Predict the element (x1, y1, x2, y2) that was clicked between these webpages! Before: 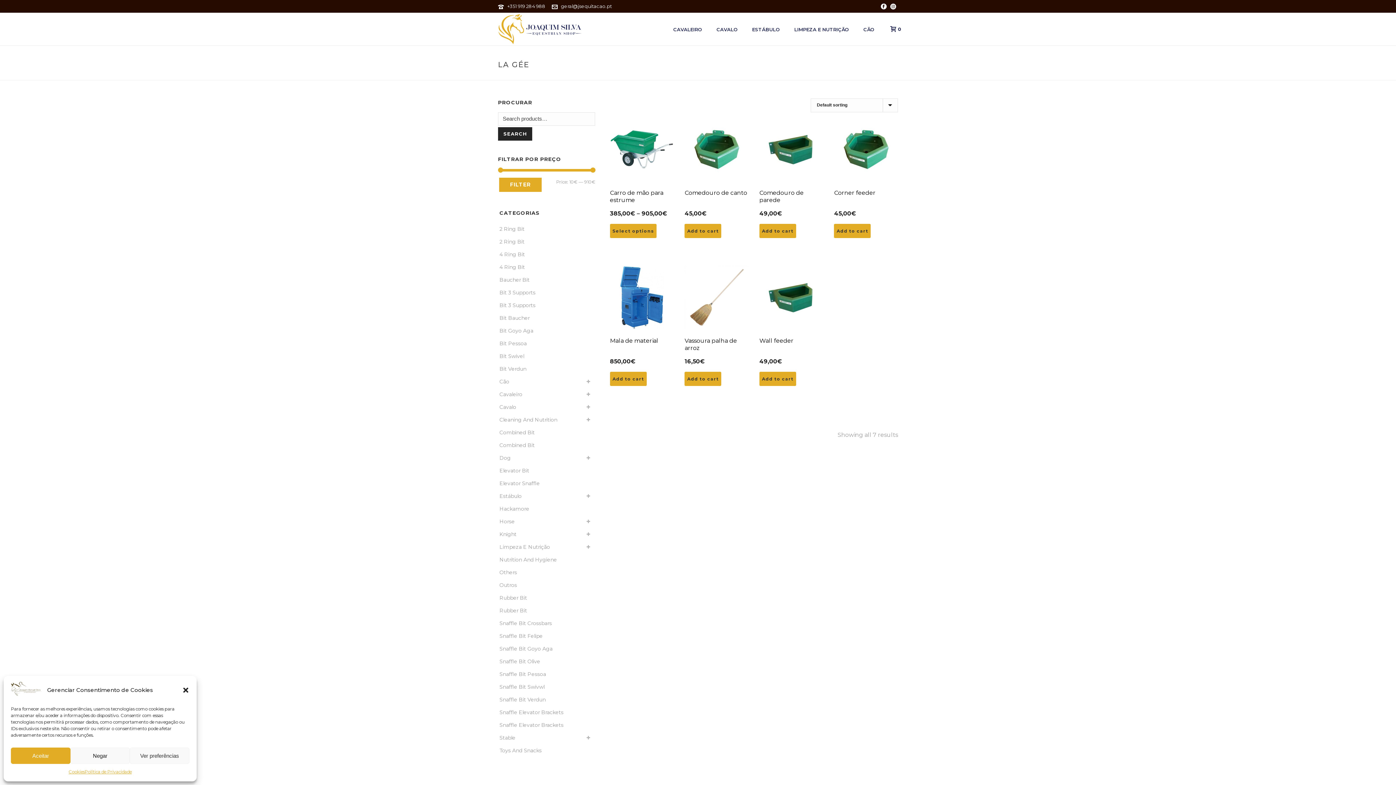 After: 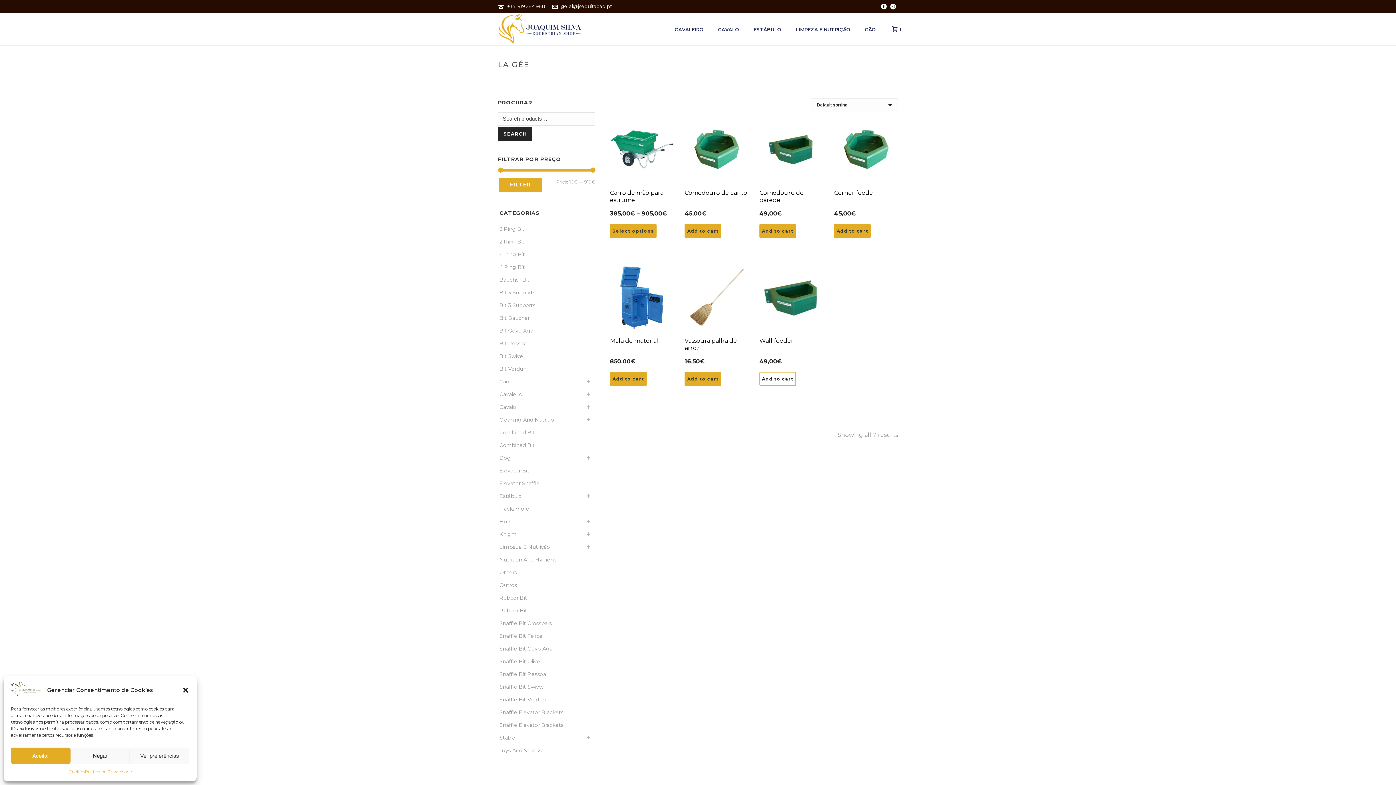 Action: bbox: (759, 372, 796, 386) label: Add to cart: “Wall feeder”